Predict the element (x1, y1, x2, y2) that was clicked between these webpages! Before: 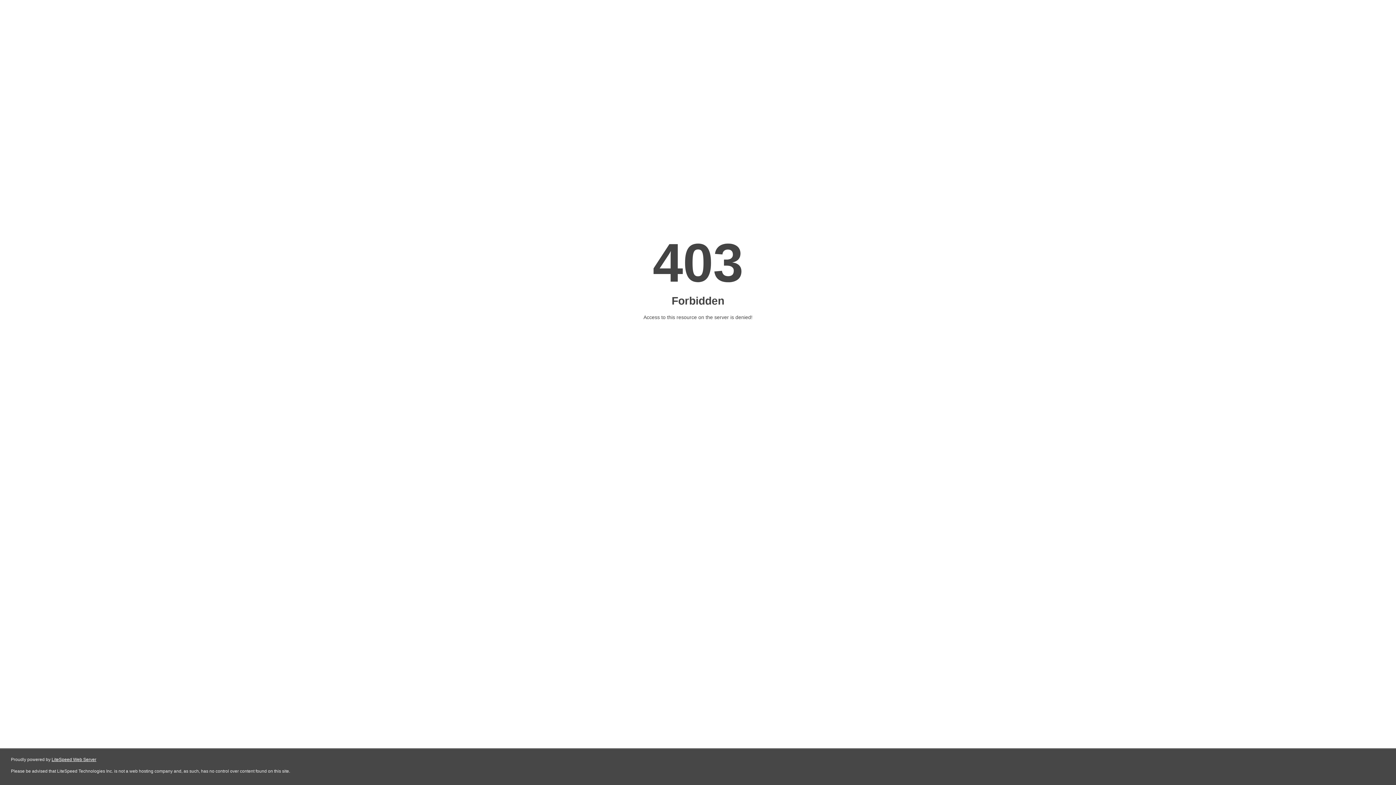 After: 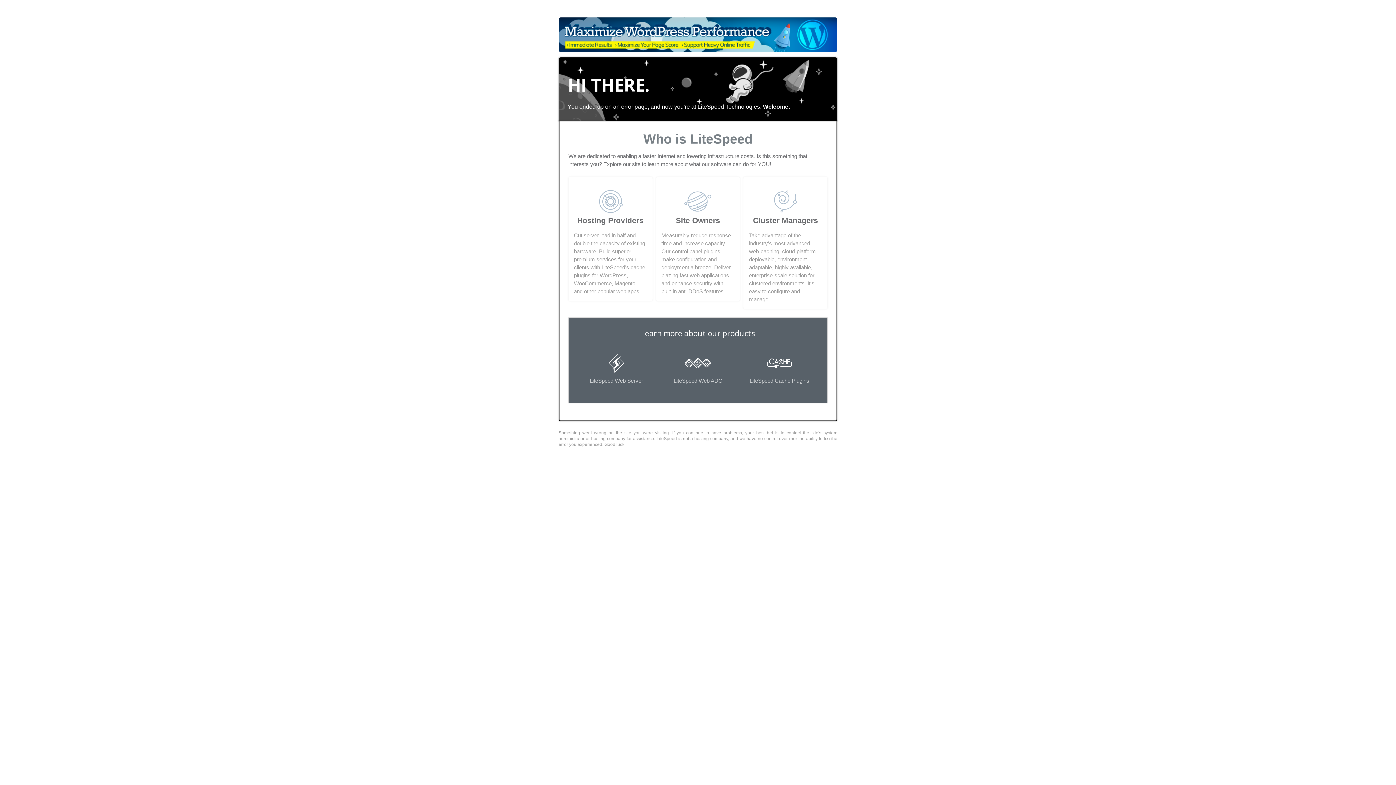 Action: bbox: (51, 757, 96, 762) label: LiteSpeed Web Server